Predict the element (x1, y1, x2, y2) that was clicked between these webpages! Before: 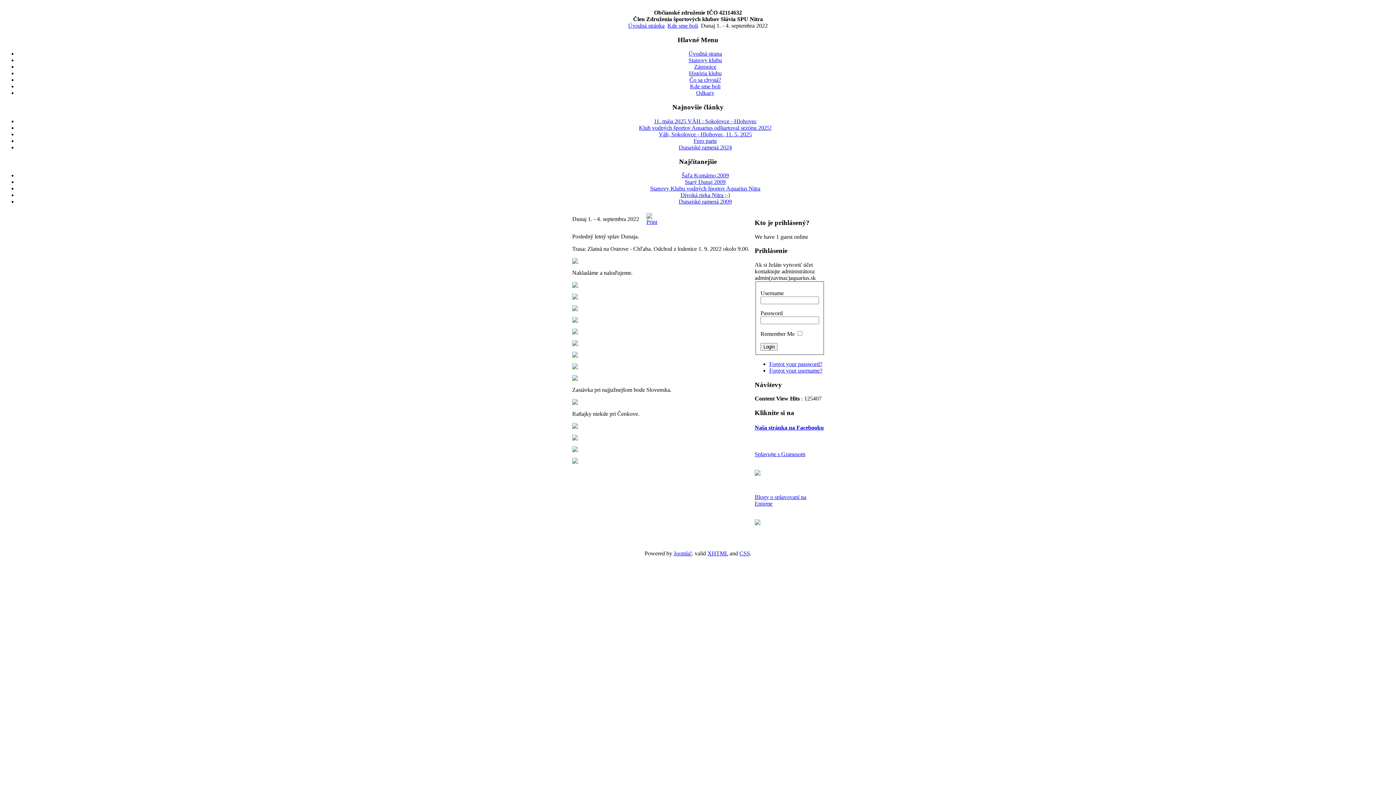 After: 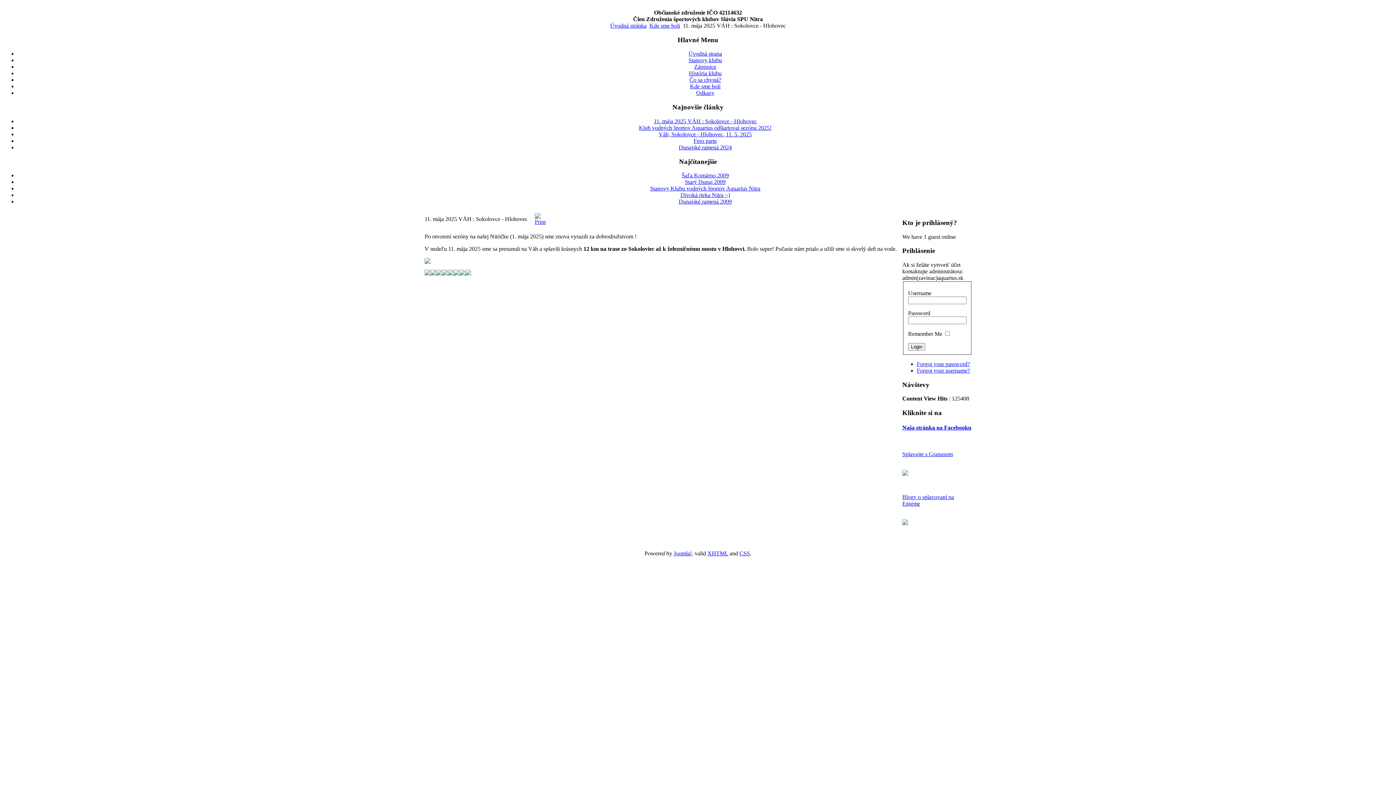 Action: bbox: (654, 118, 756, 124) label: 11. mája 2025 VÁH : Sokolovce - Hlohovec